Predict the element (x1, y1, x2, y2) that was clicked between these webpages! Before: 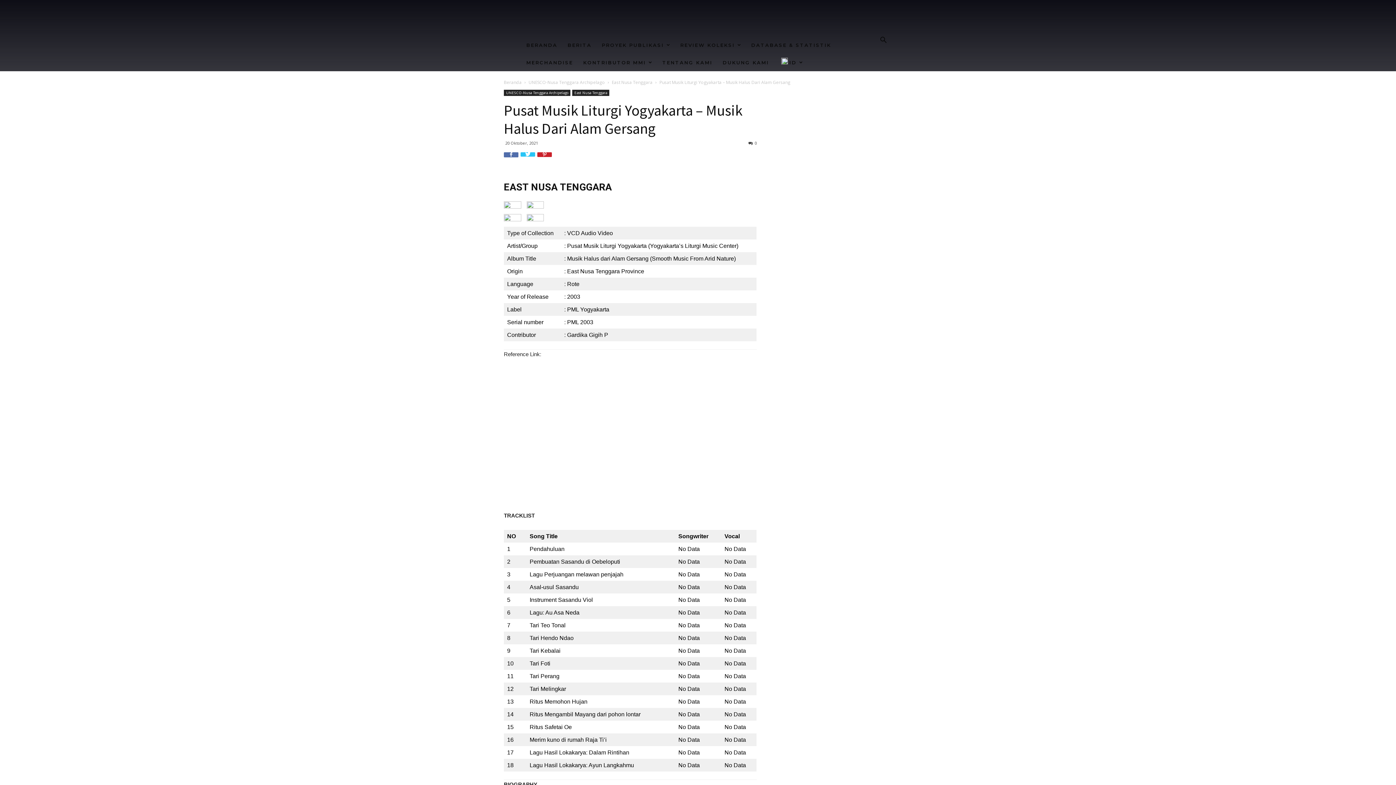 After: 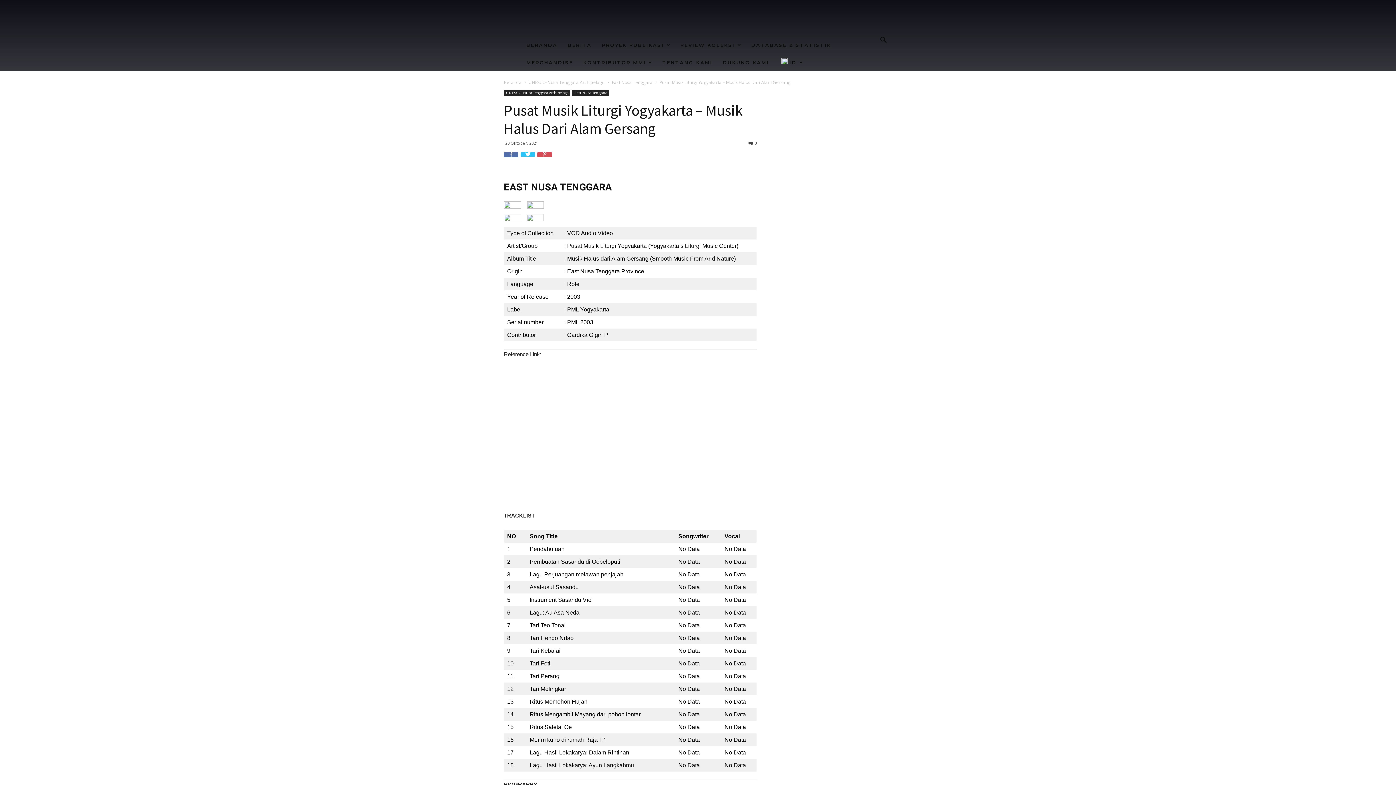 Action: bbox: (537, 152, 552, 166)